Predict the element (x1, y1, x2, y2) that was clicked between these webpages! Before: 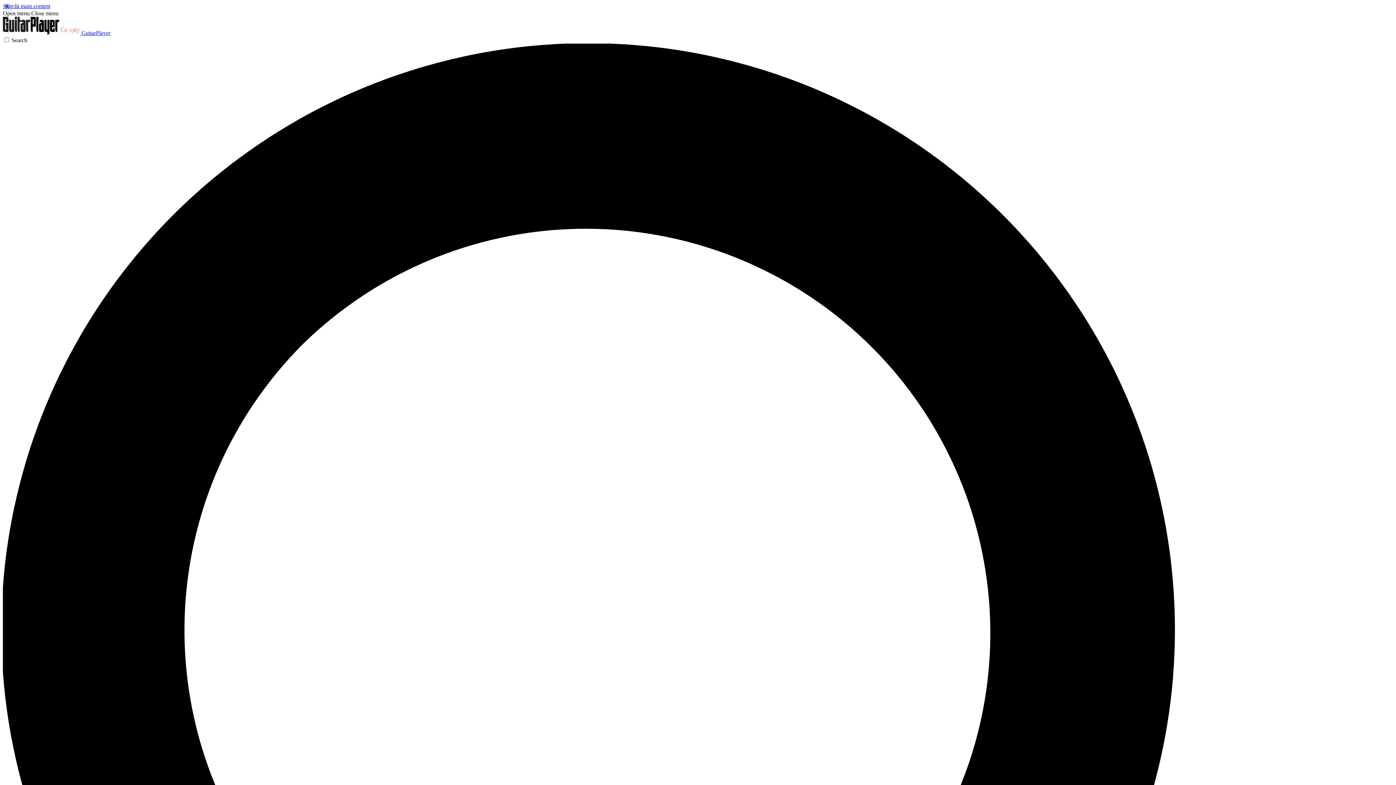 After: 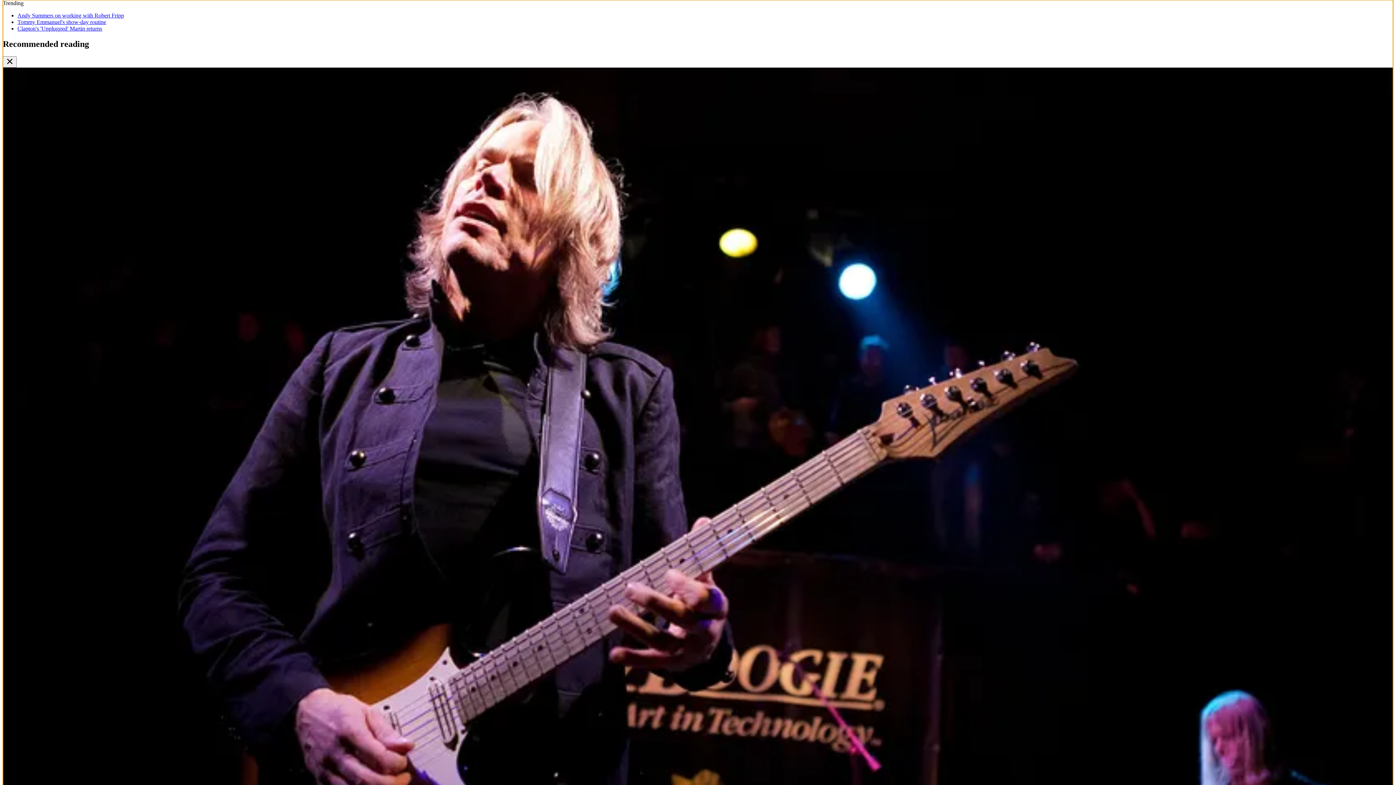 Action: label: Skip to main content bbox: (2, 2, 50, 9)